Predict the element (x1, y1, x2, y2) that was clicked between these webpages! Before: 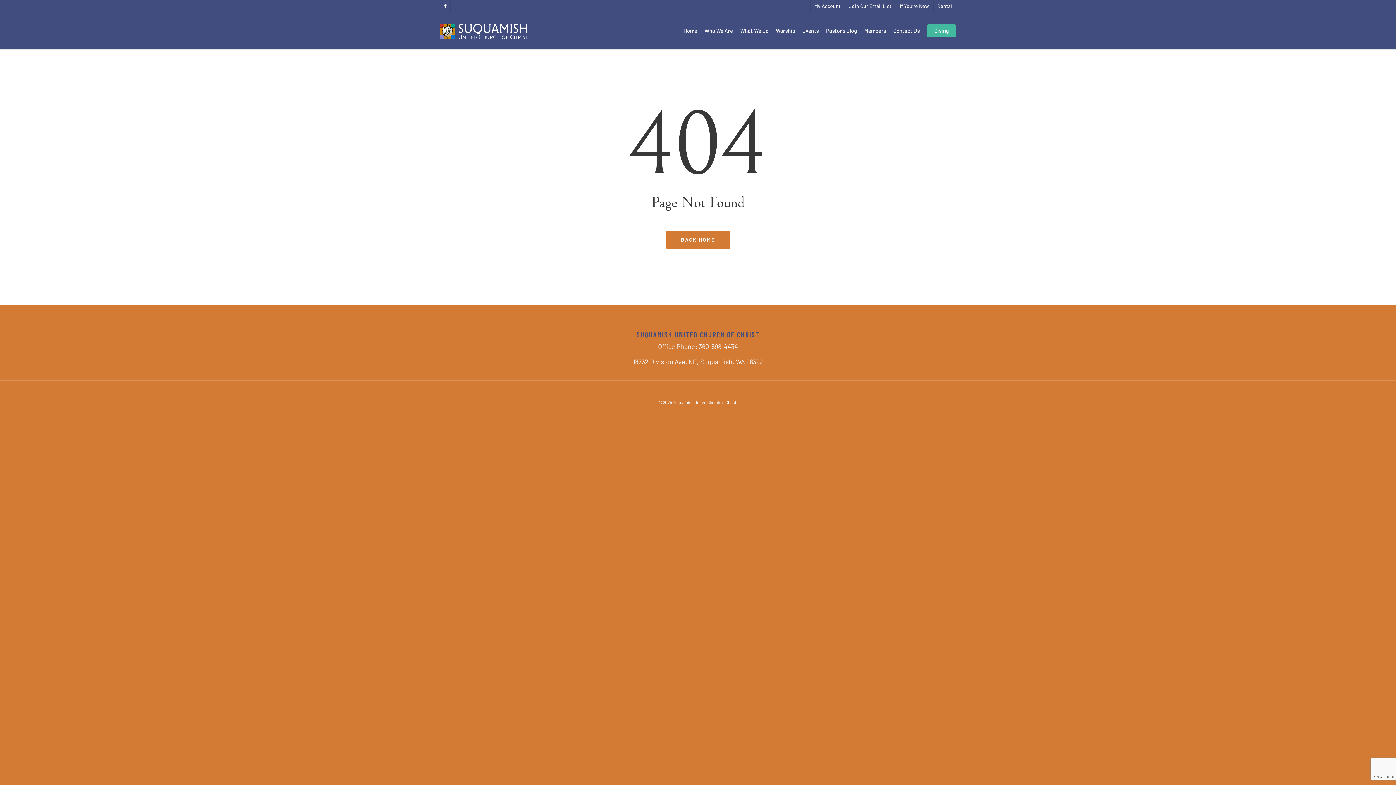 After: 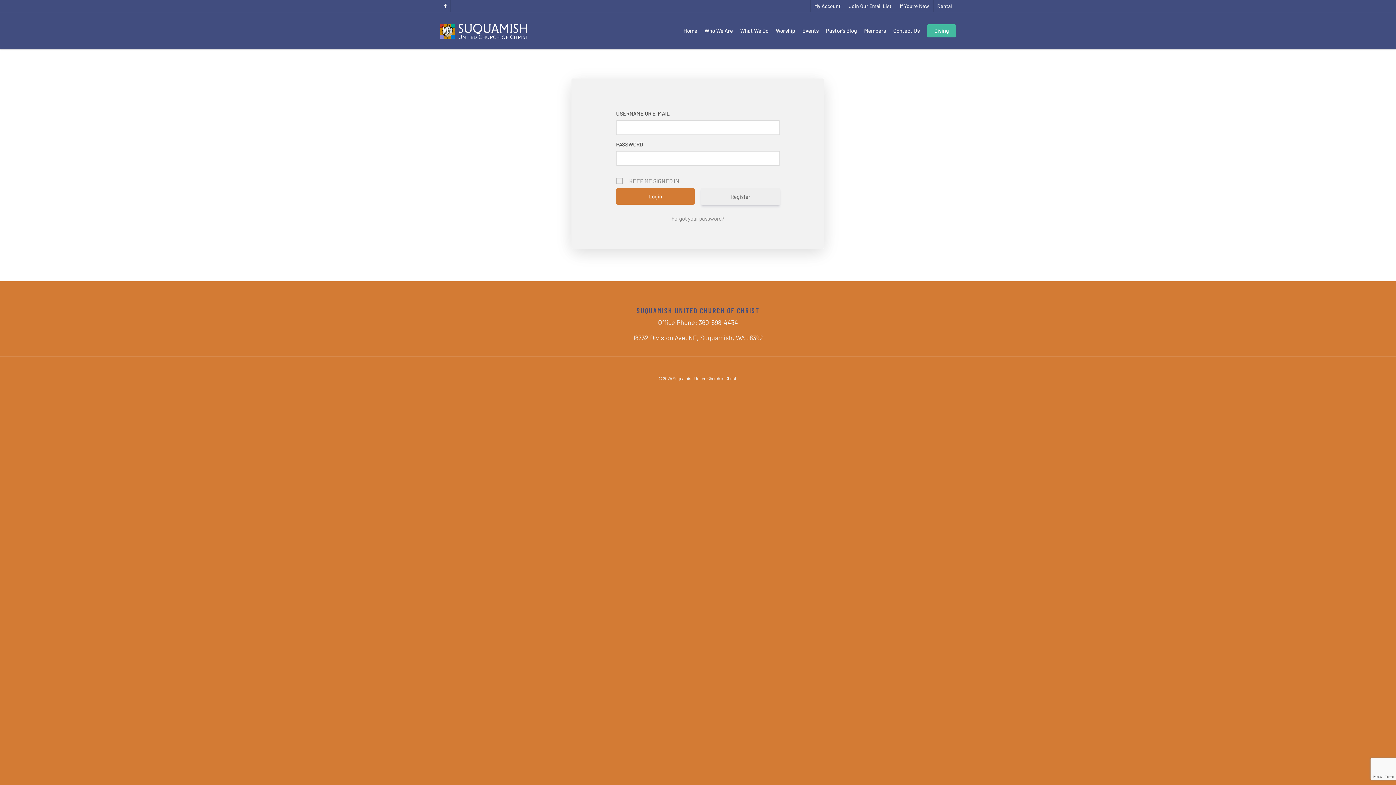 Action: label: Members bbox: (864, 21, 886, 49)